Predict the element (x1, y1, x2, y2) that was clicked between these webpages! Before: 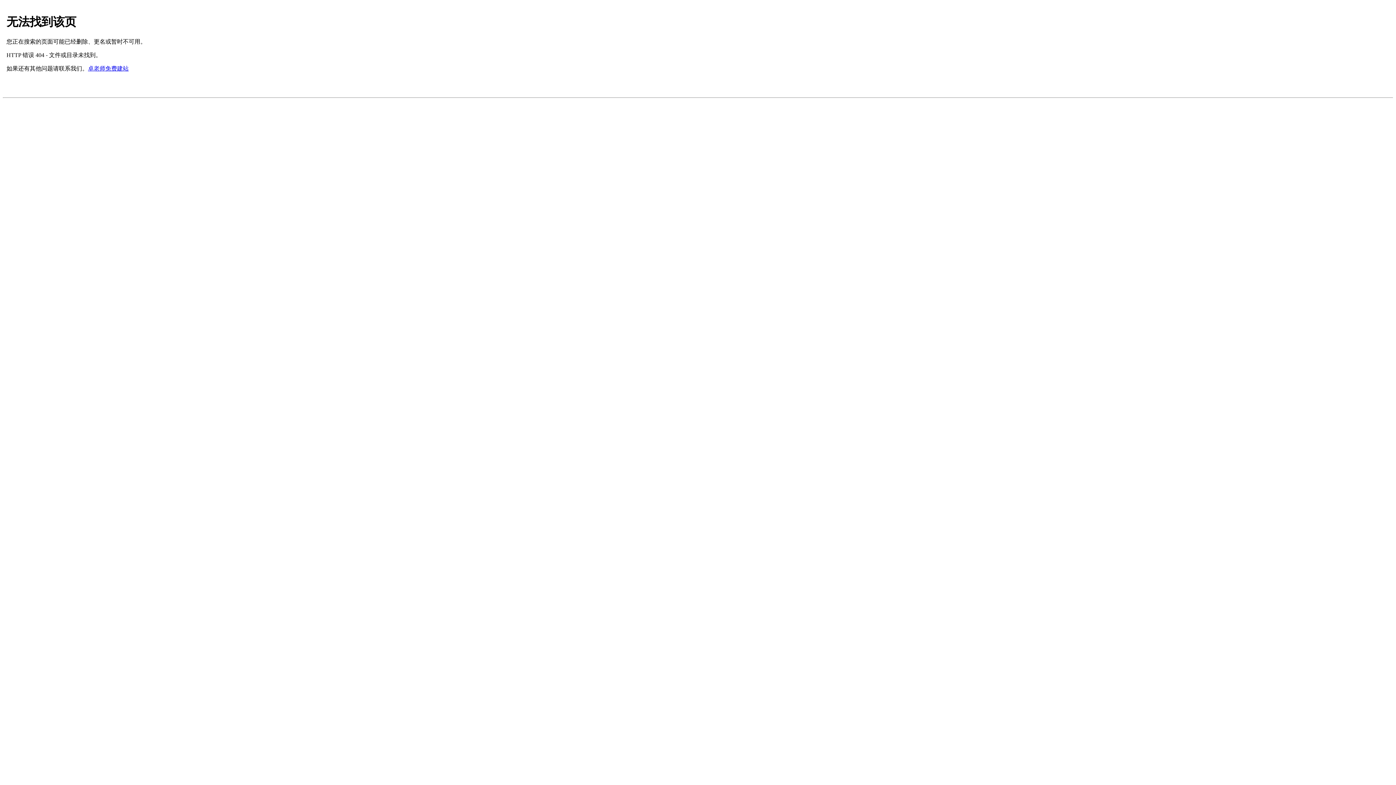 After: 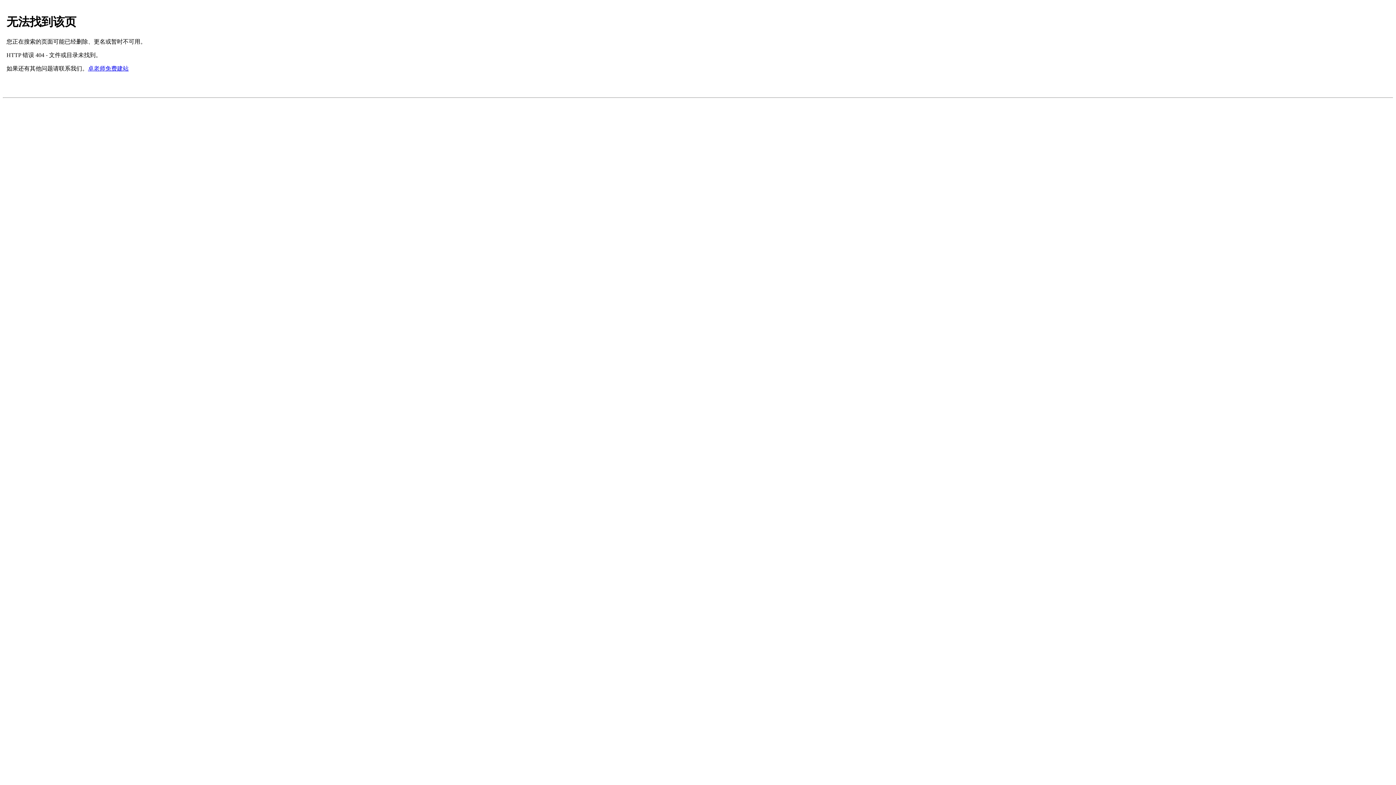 Action: label: 卓老师免费建站 bbox: (88, 65, 128, 71)